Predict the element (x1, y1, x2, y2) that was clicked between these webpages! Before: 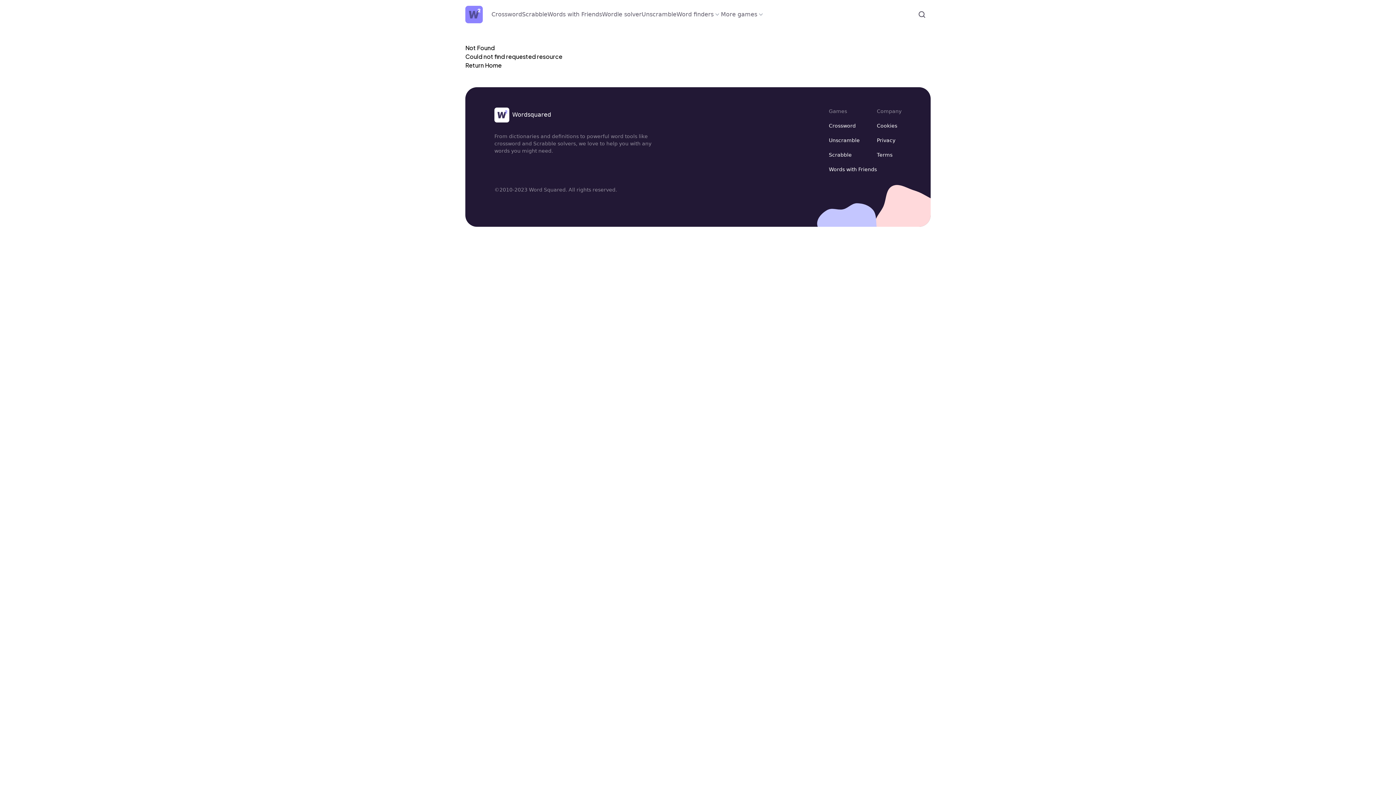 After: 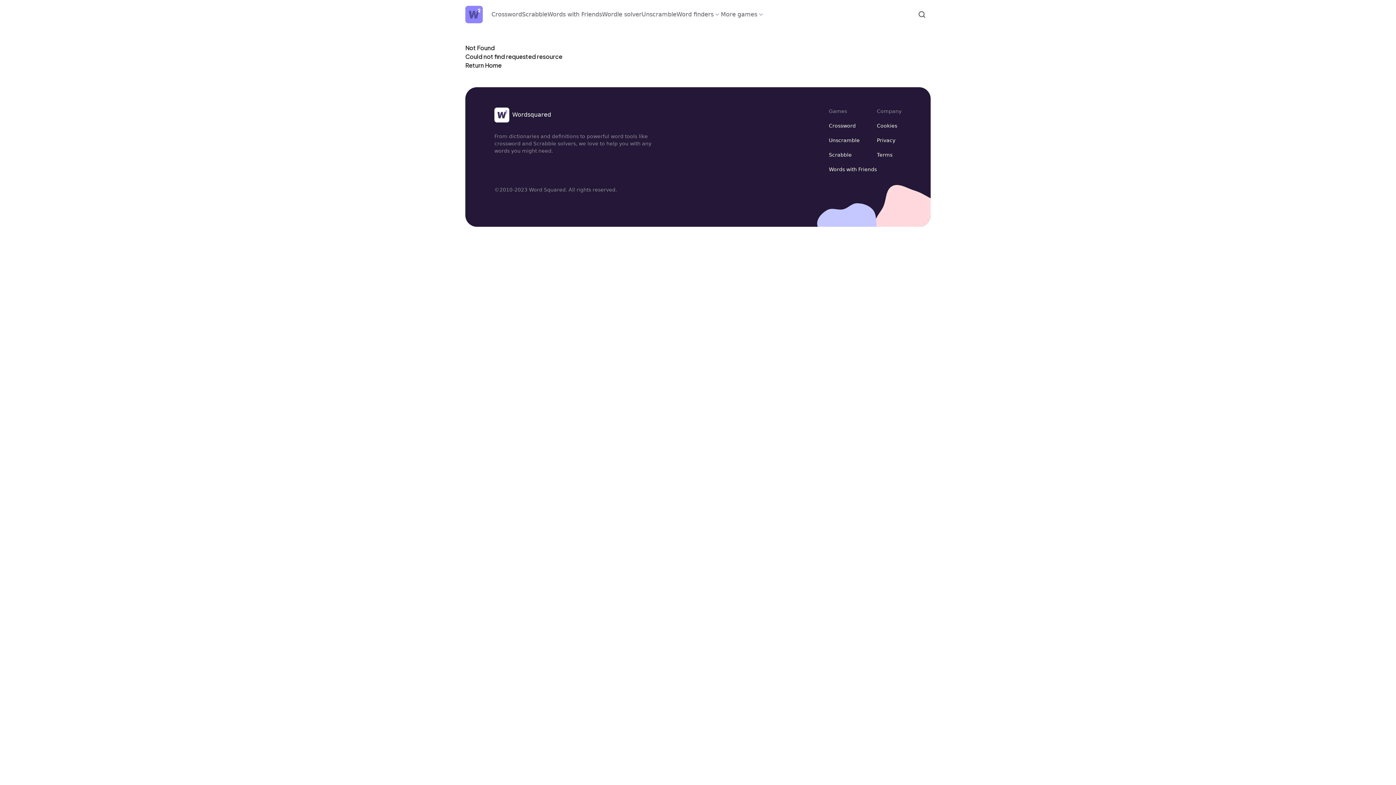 Action: label: Cookies bbox: (877, 122, 897, 128)